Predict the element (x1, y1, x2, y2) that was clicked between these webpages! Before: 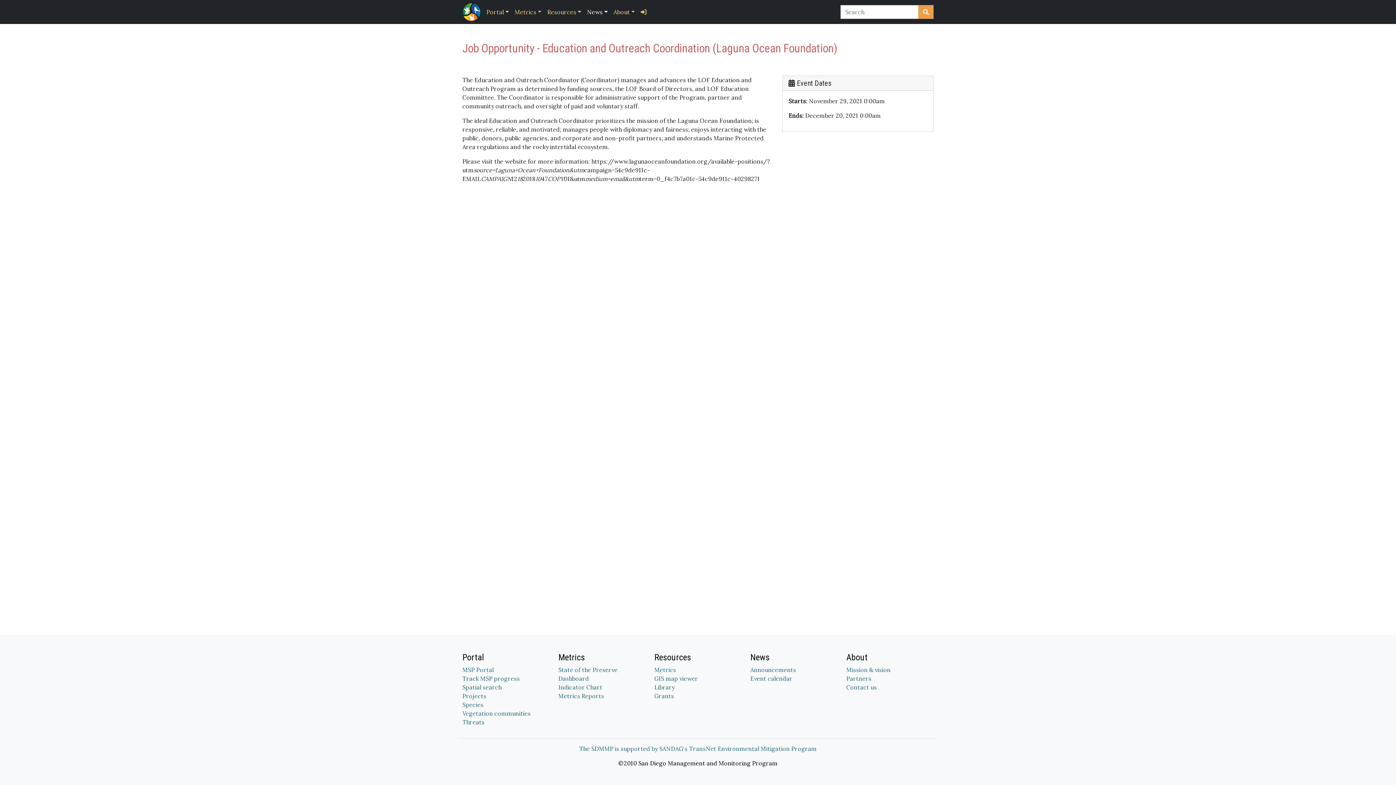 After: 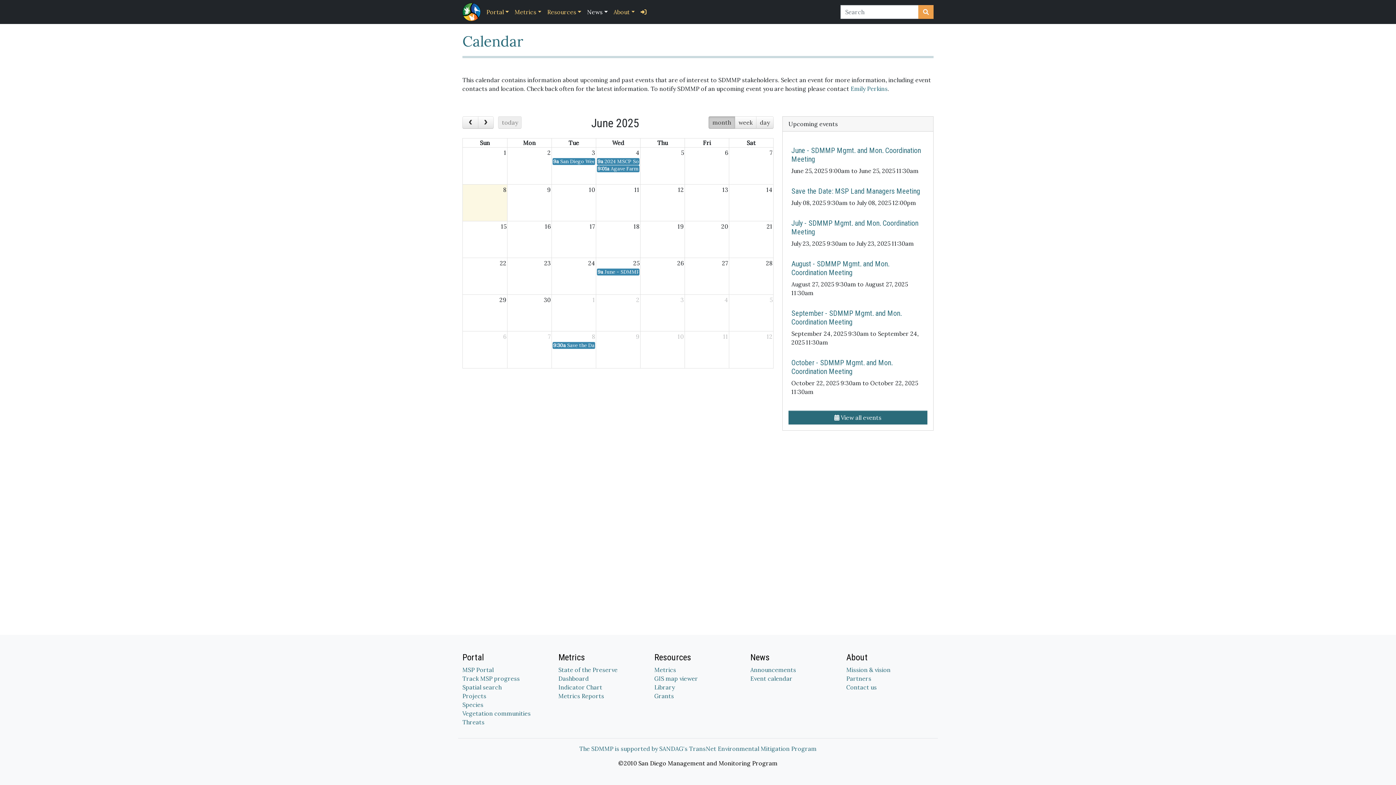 Action: bbox: (750, 675, 792, 682) label: Event calendar